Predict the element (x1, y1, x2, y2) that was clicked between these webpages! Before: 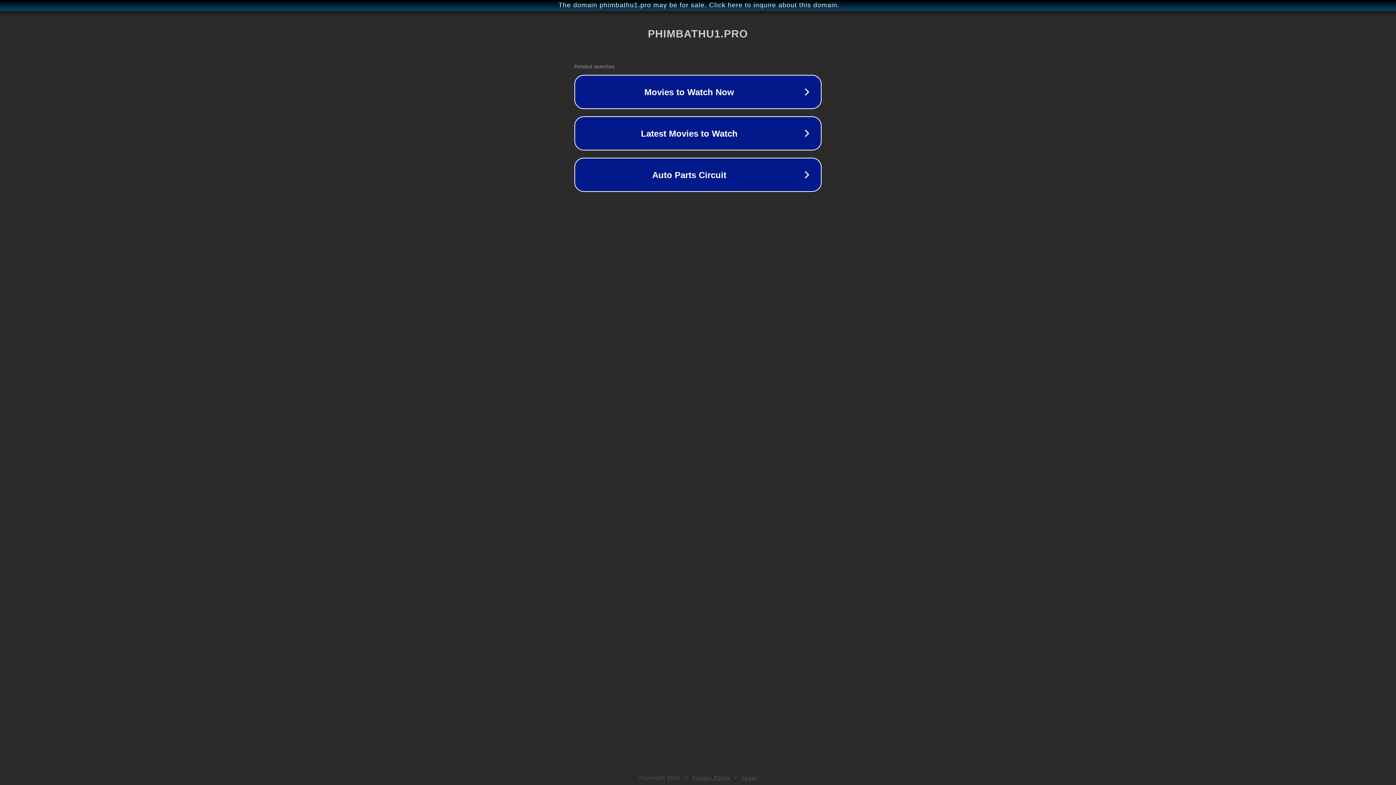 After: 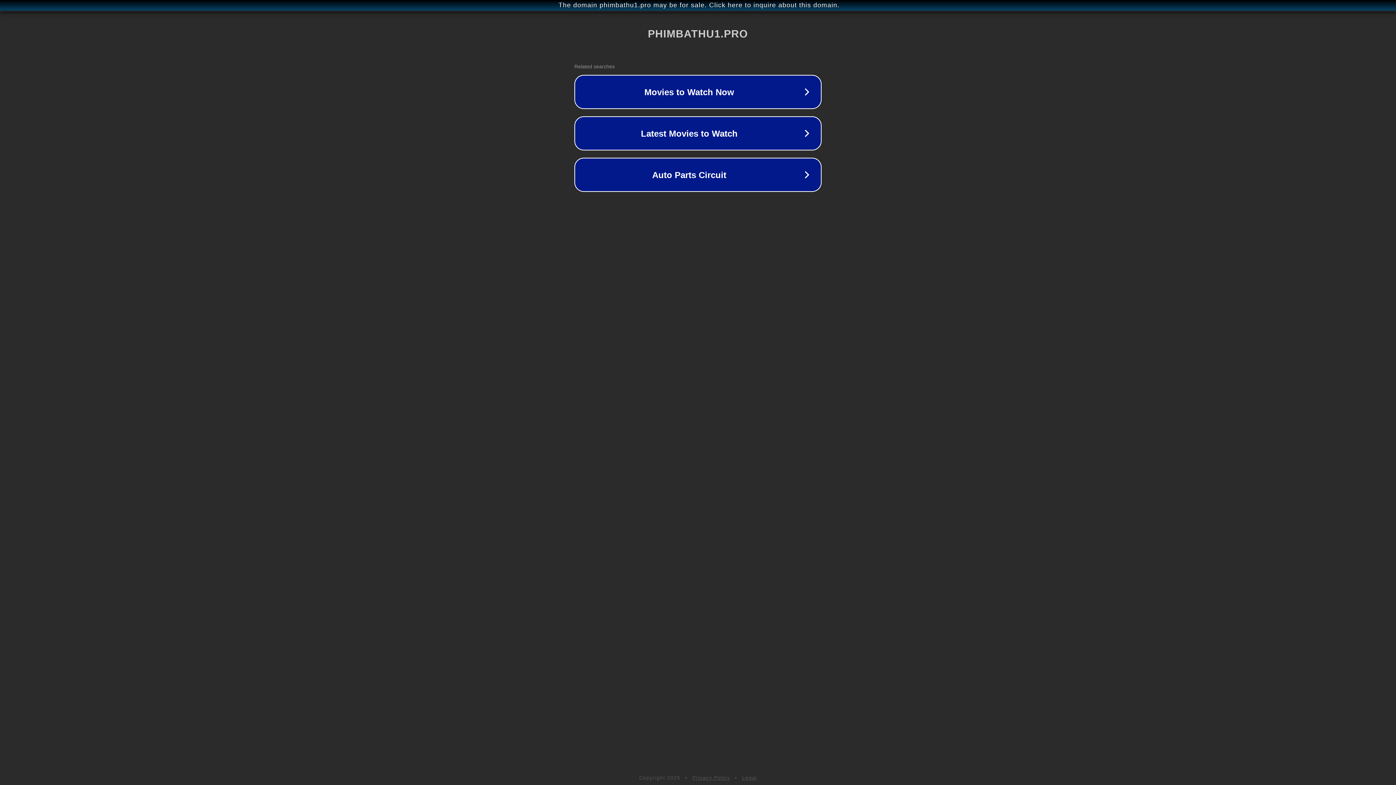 Action: label: Privacy Policy bbox: (692, 775, 730, 781)